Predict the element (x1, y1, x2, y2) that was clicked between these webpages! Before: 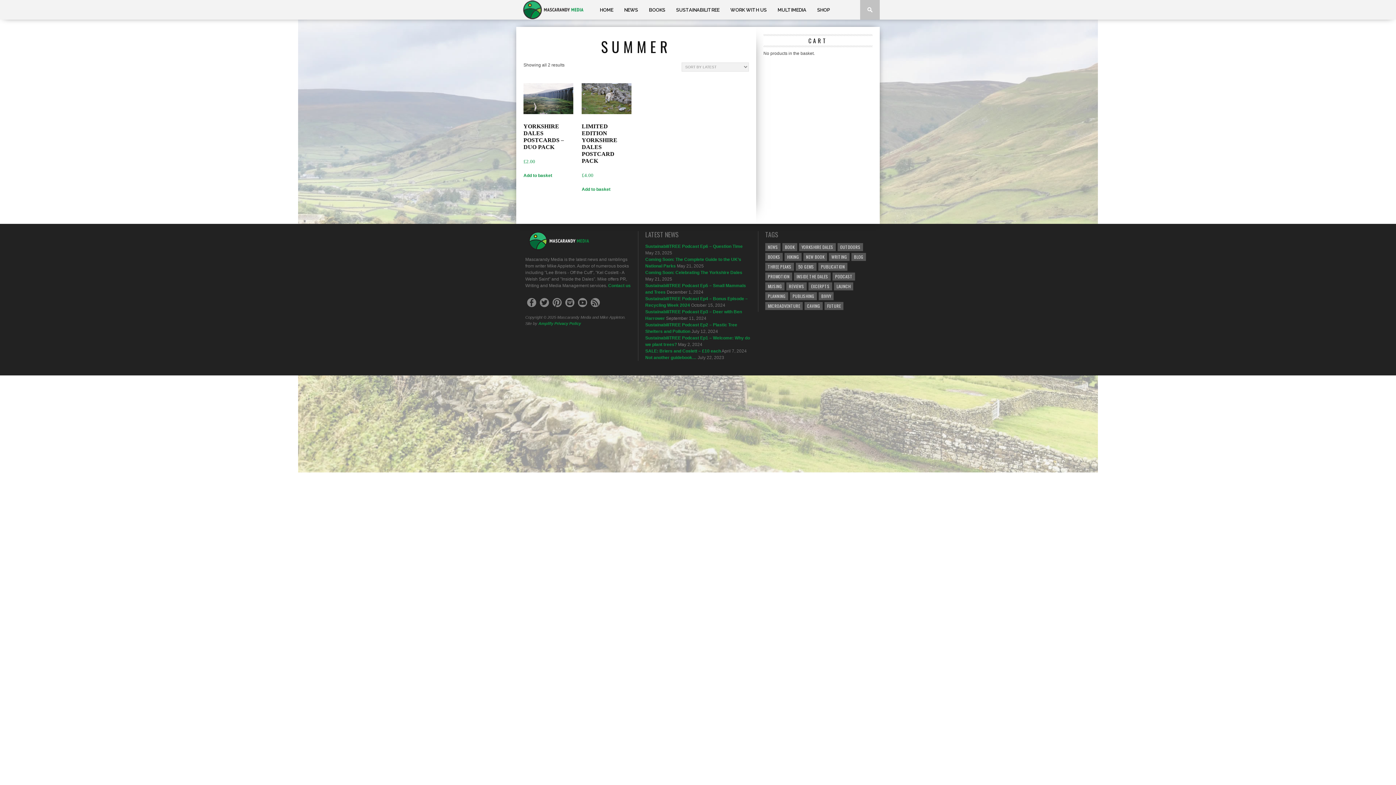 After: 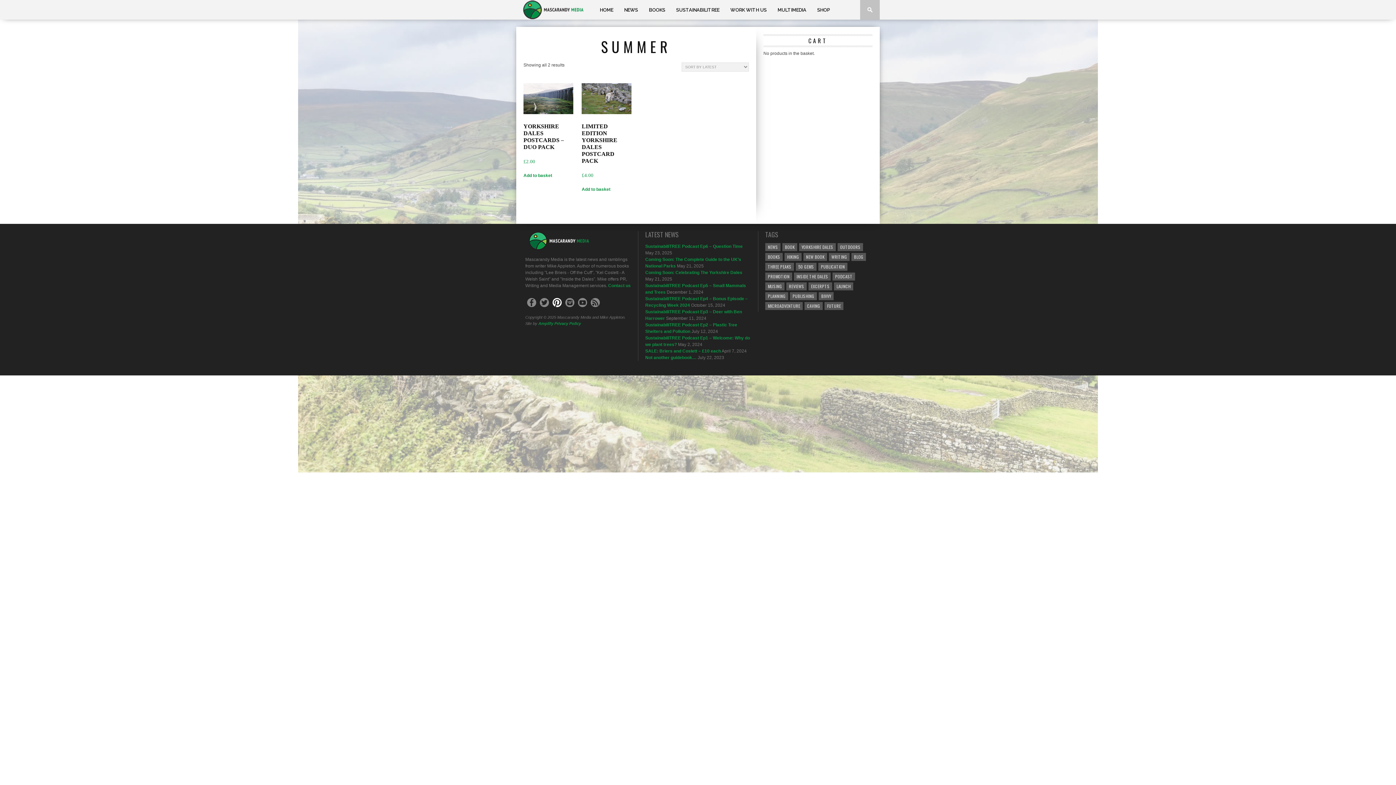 Action: bbox: (552, 298, 561, 307)